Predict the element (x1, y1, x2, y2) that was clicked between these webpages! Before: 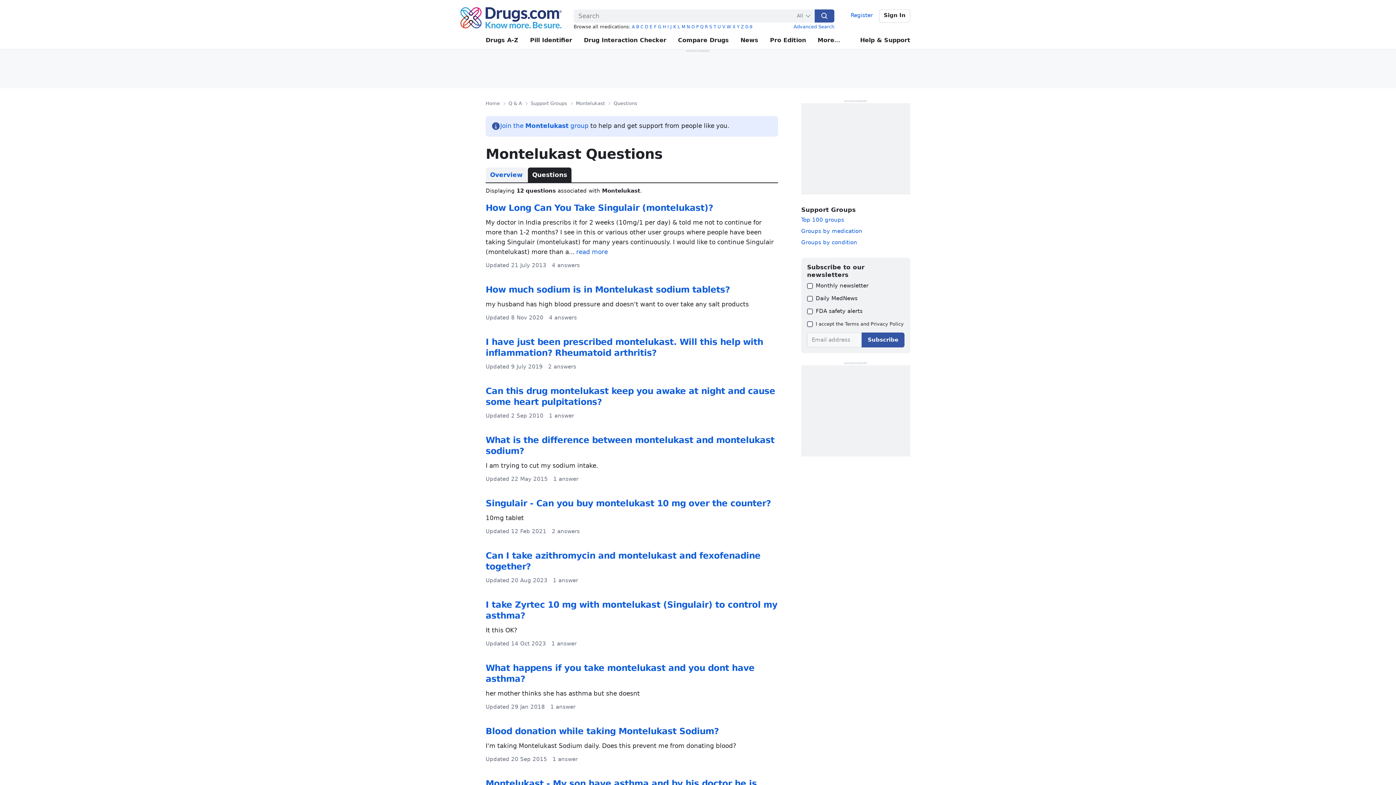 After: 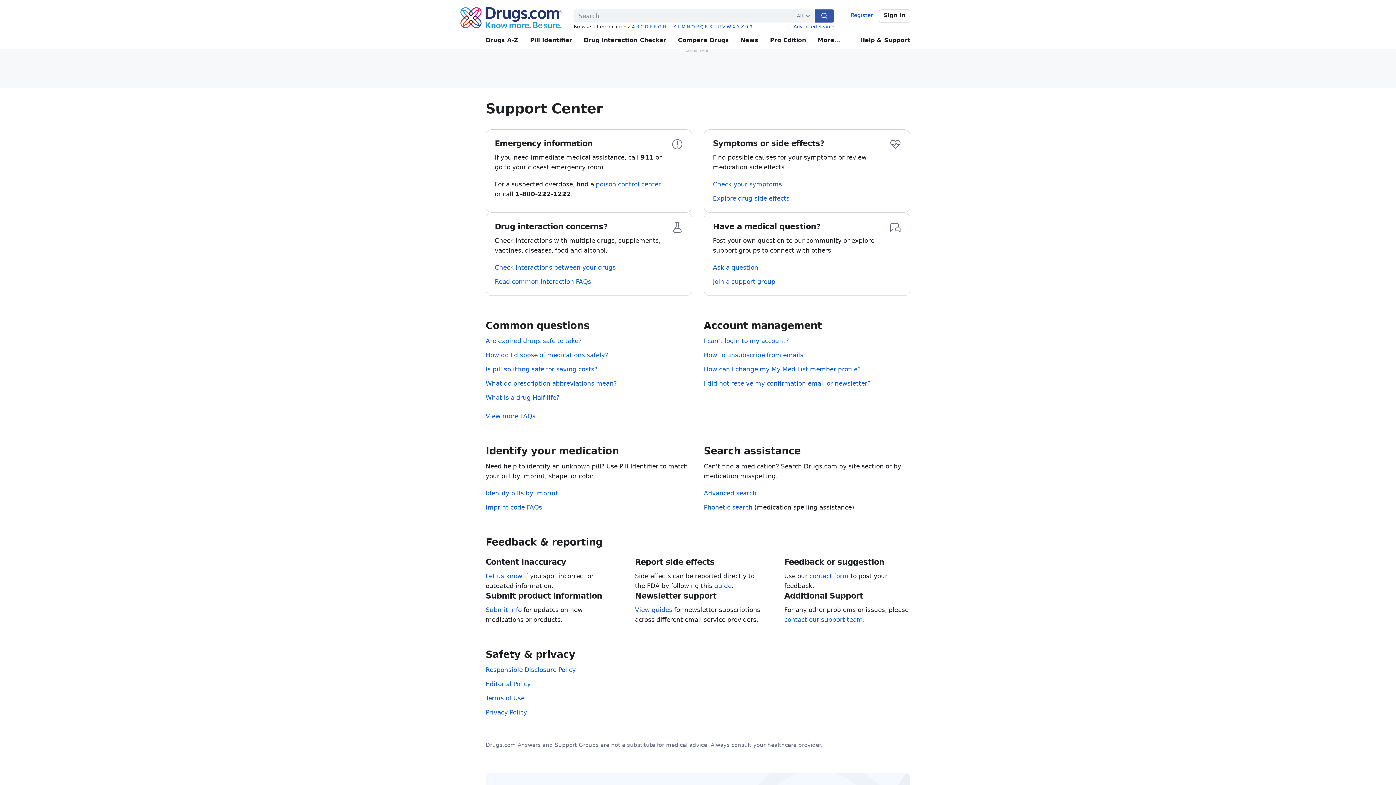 Action: bbox: (860, 31, 910, 49) label: Help & Support